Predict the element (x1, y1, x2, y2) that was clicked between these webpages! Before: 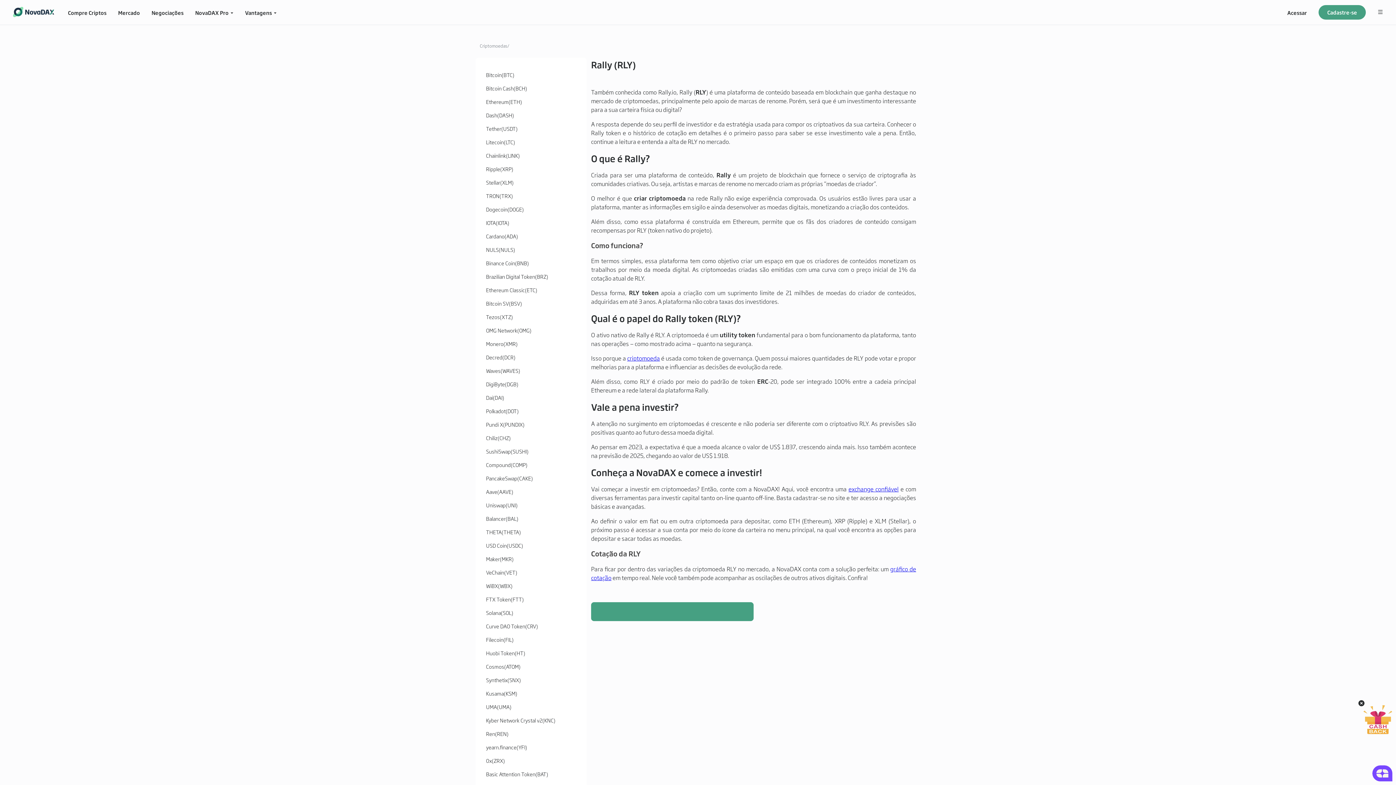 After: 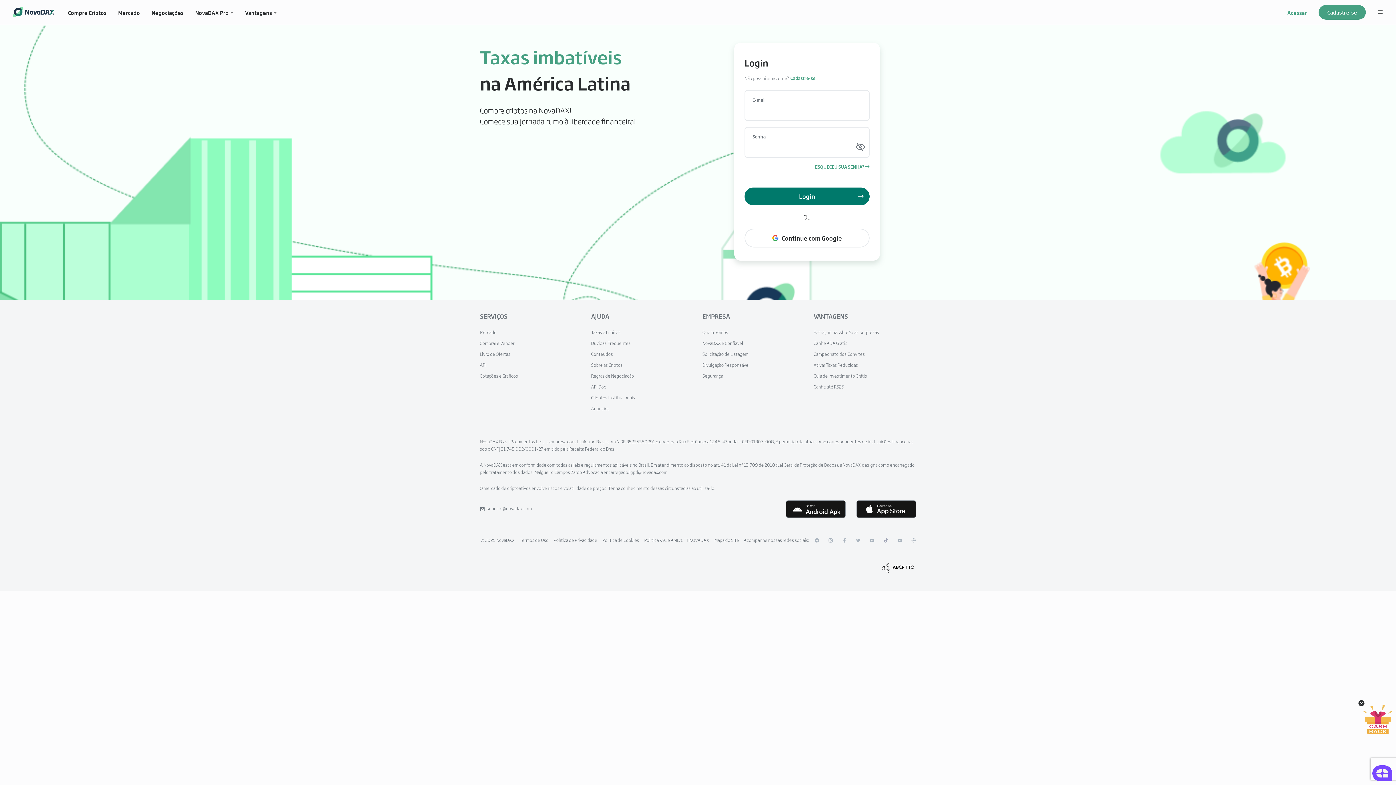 Action: bbox: (1287, 0, 1318, 24) label: Acessar